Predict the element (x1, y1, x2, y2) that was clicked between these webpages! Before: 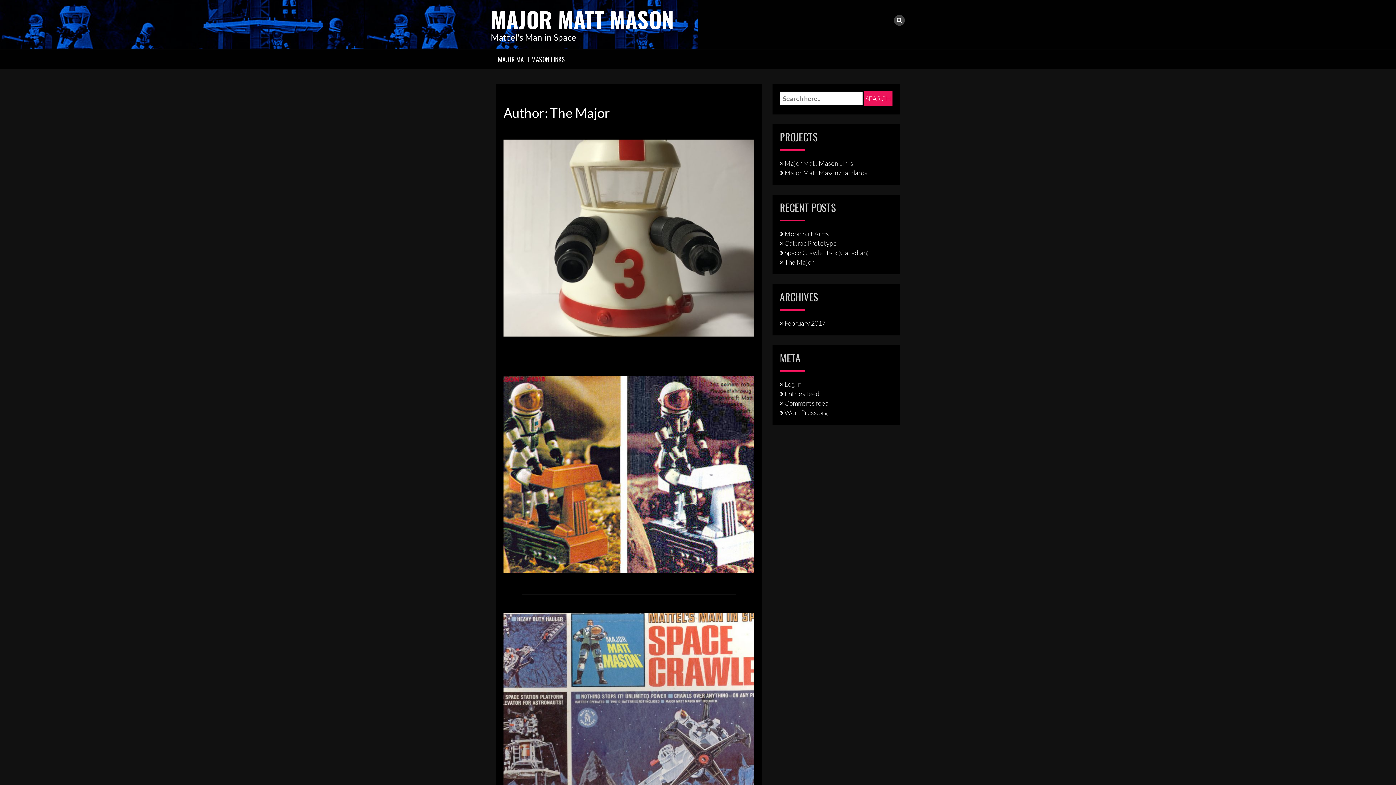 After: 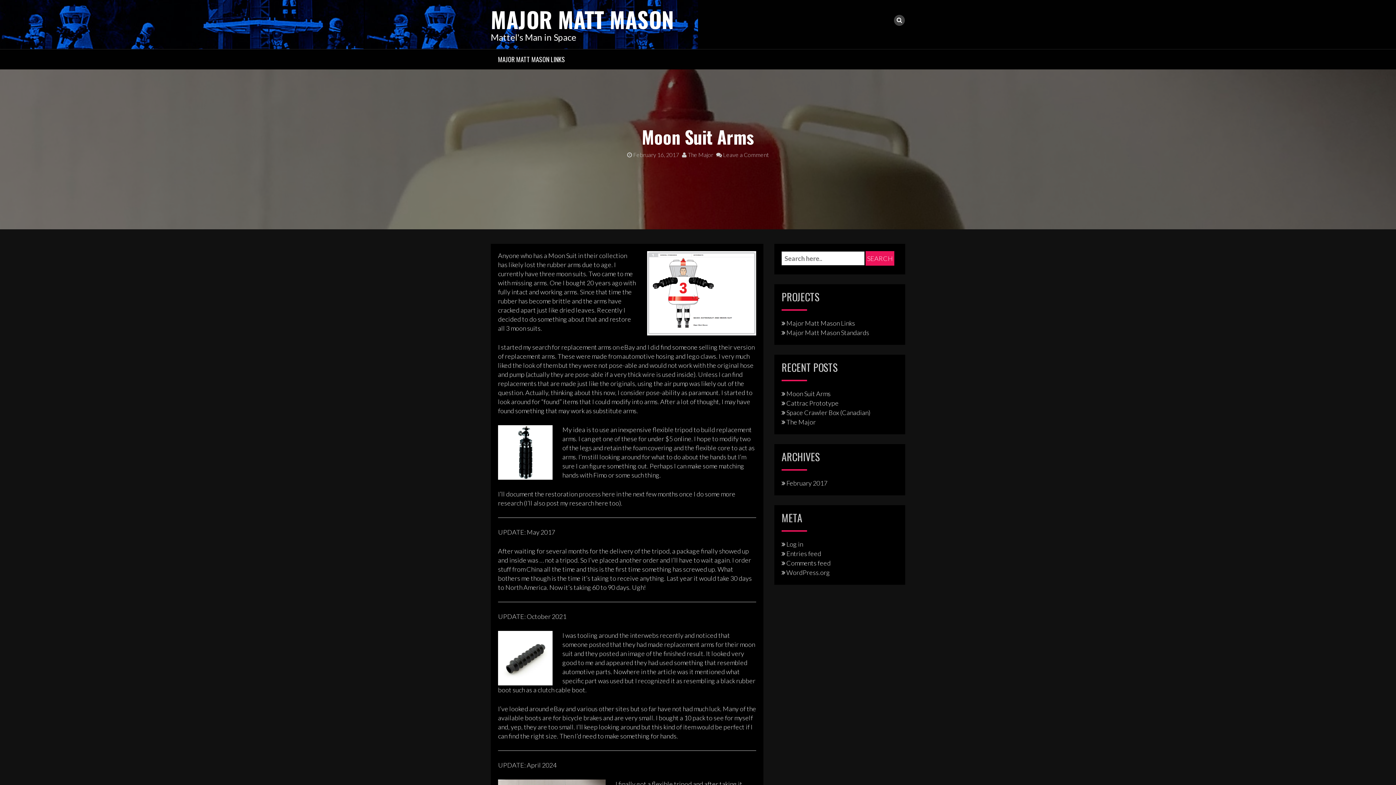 Action: bbox: (503, 233, 754, 241)